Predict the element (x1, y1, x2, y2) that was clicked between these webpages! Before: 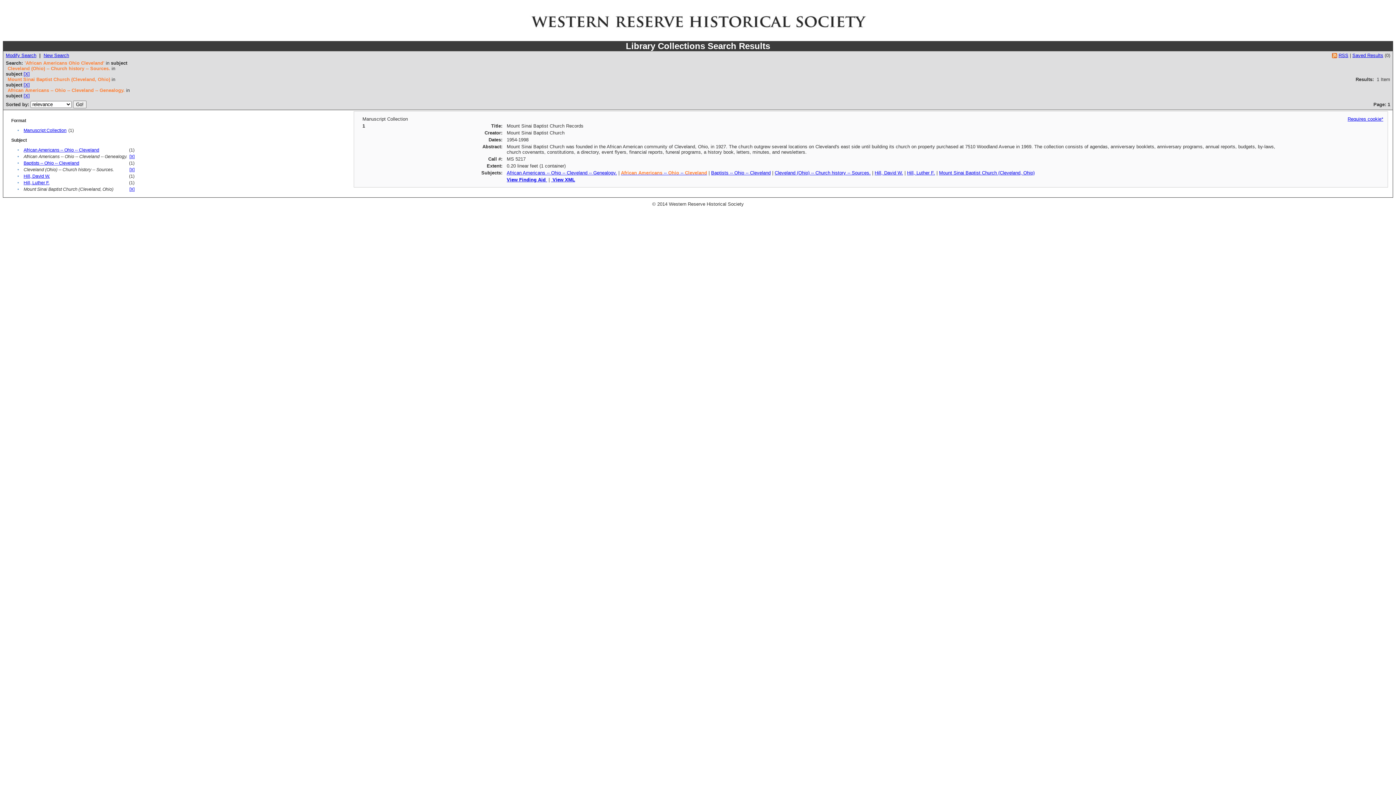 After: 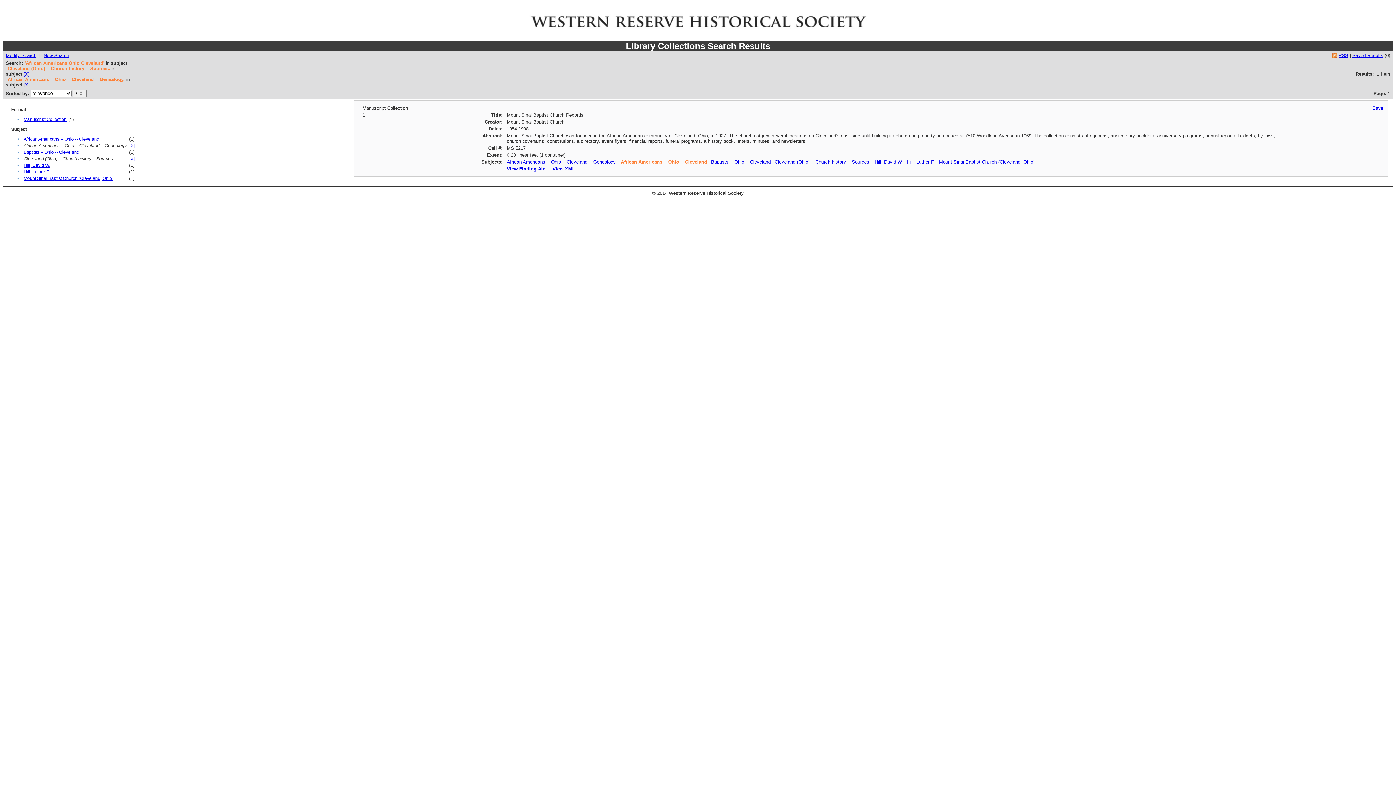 Action: bbox: (129, 186, 134, 192) label: [X]